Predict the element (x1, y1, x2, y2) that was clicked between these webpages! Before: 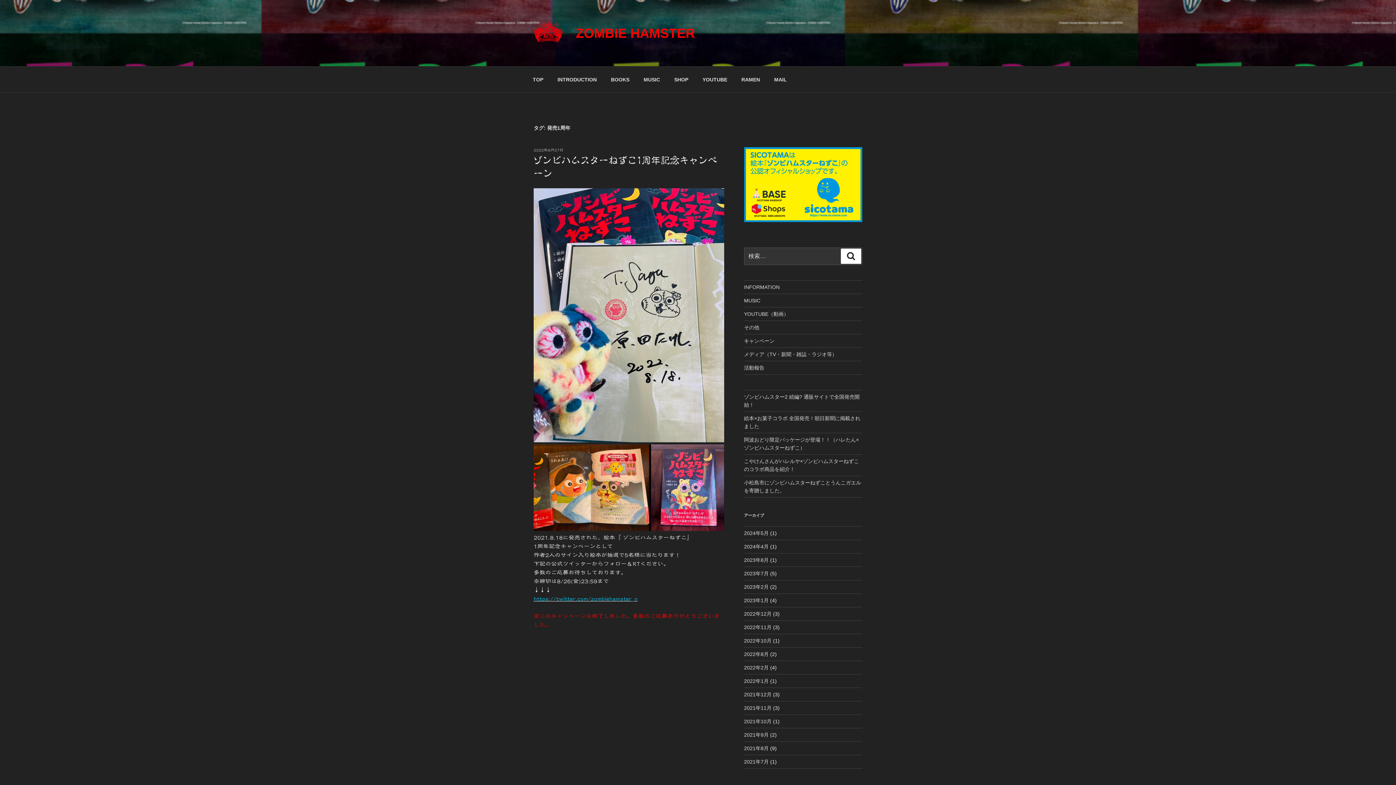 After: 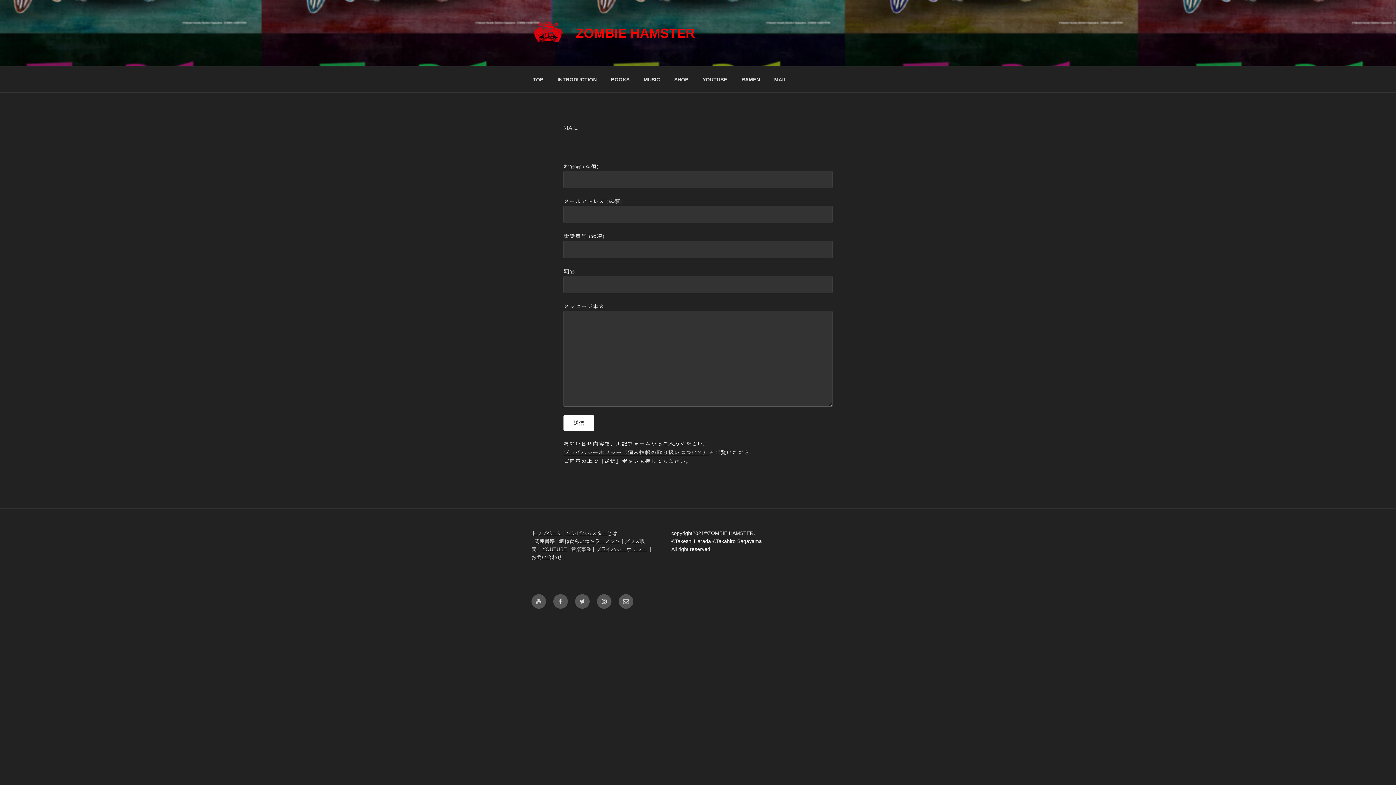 Action: label: MAIL bbox: (768, 70, 793, 88)